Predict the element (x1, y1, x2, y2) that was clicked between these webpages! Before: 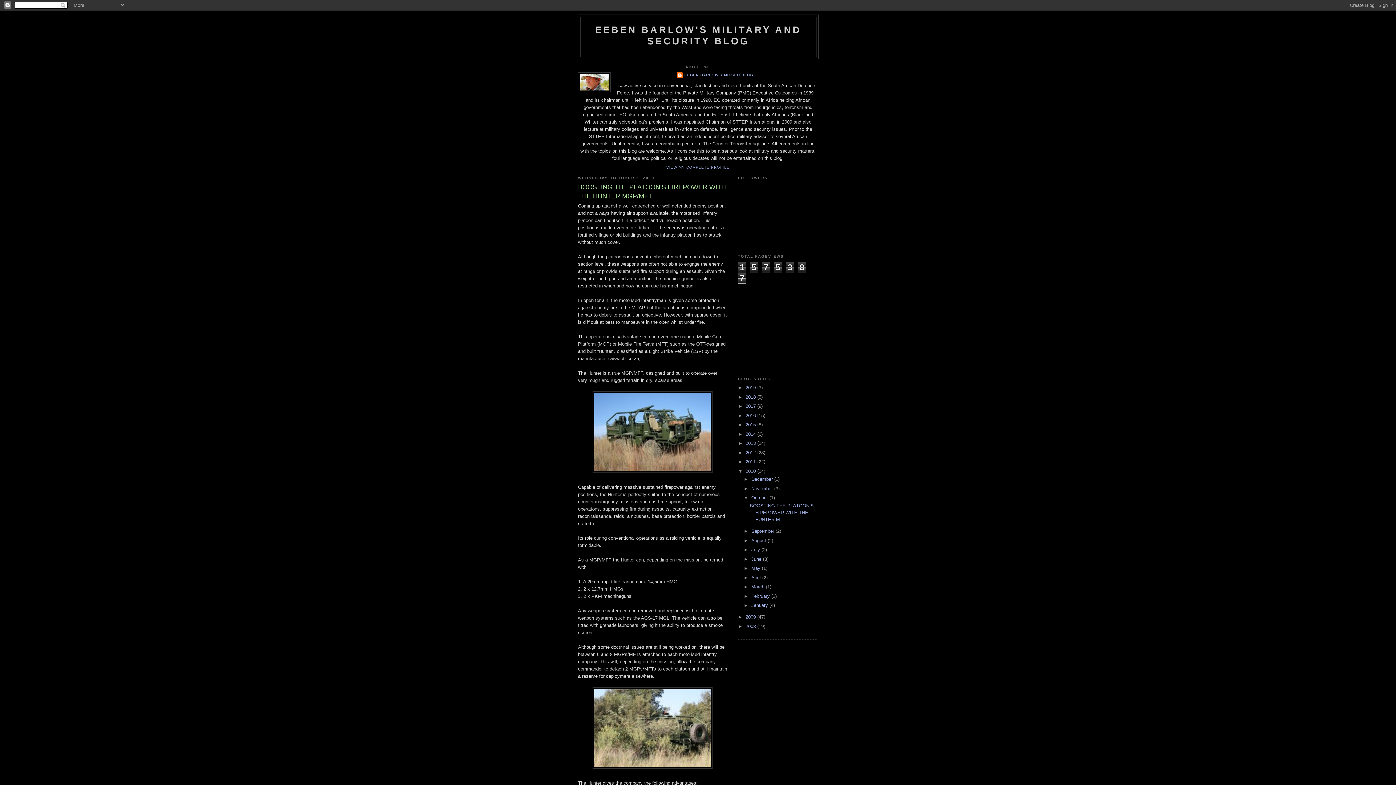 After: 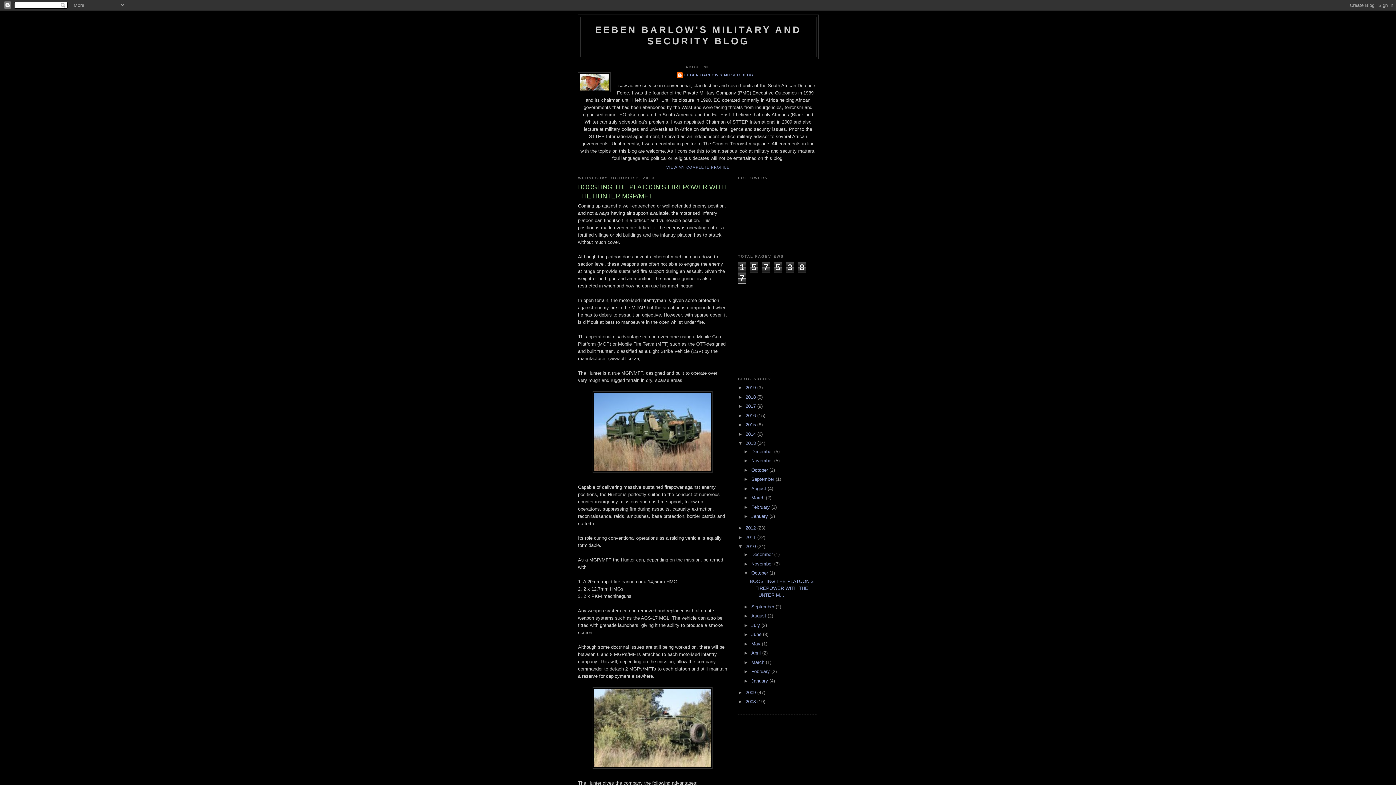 Action: bbox: (738, 440, 745, 446) label: ►  